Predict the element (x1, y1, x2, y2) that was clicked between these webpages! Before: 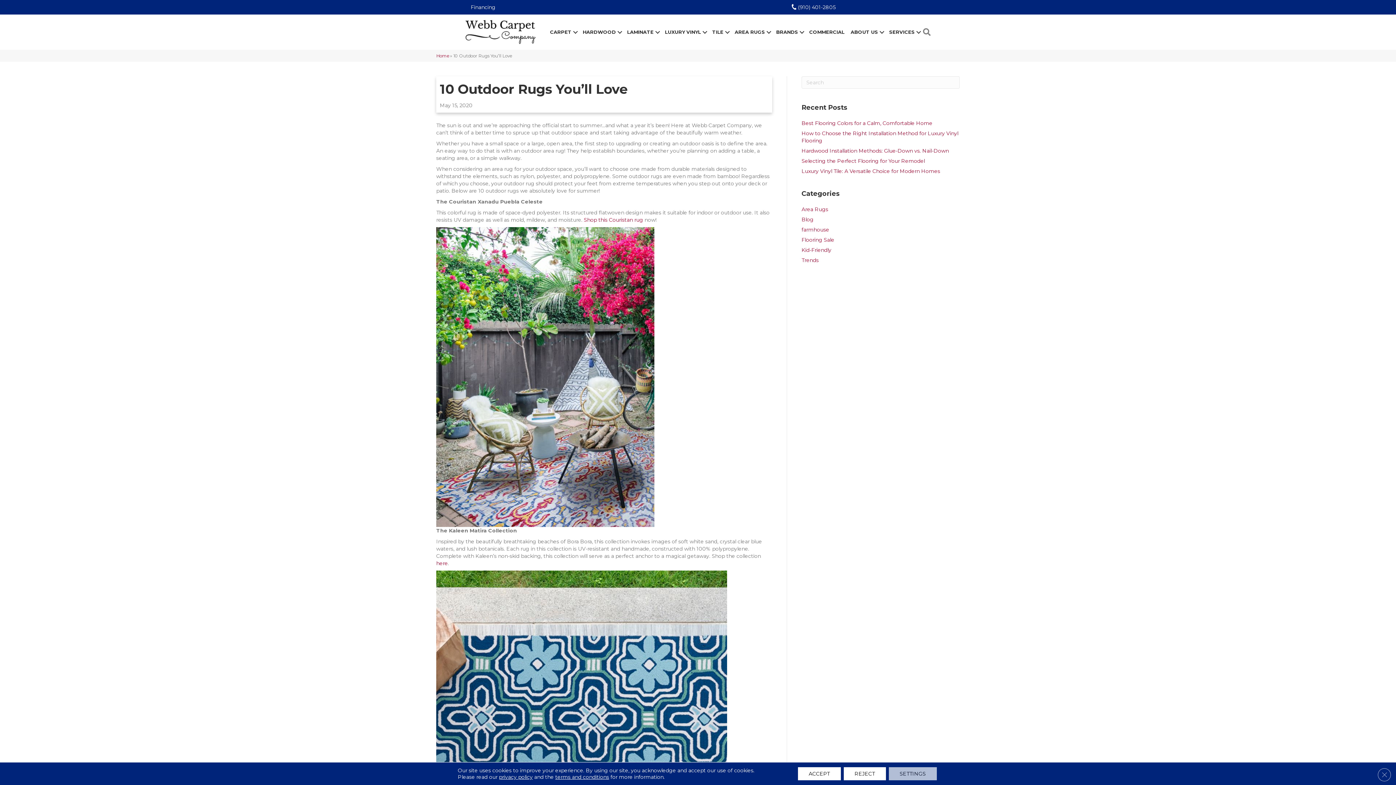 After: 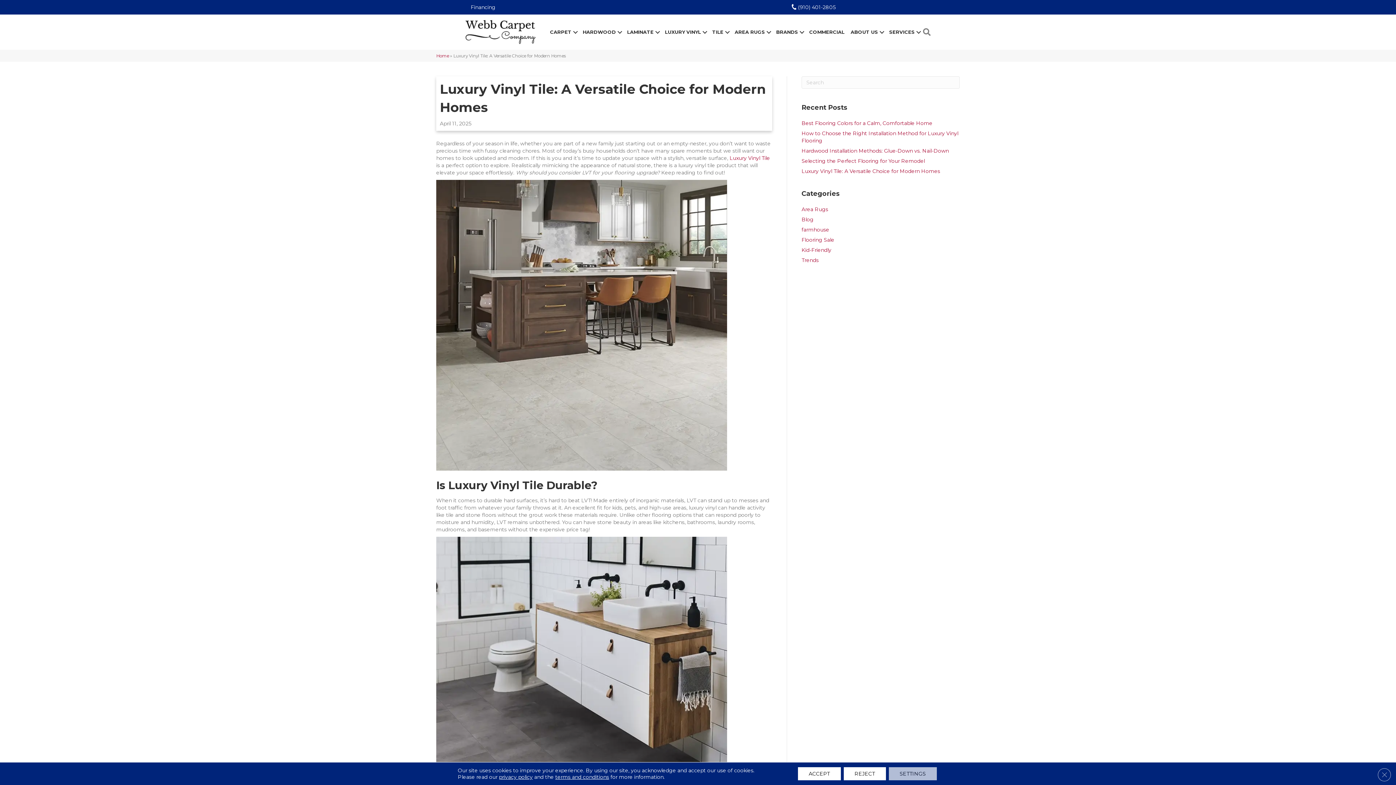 Action: label: Luxury Vinyl Tile: A Versatile Choice for Modern Homes bbox: (801, 168, 940, 174)